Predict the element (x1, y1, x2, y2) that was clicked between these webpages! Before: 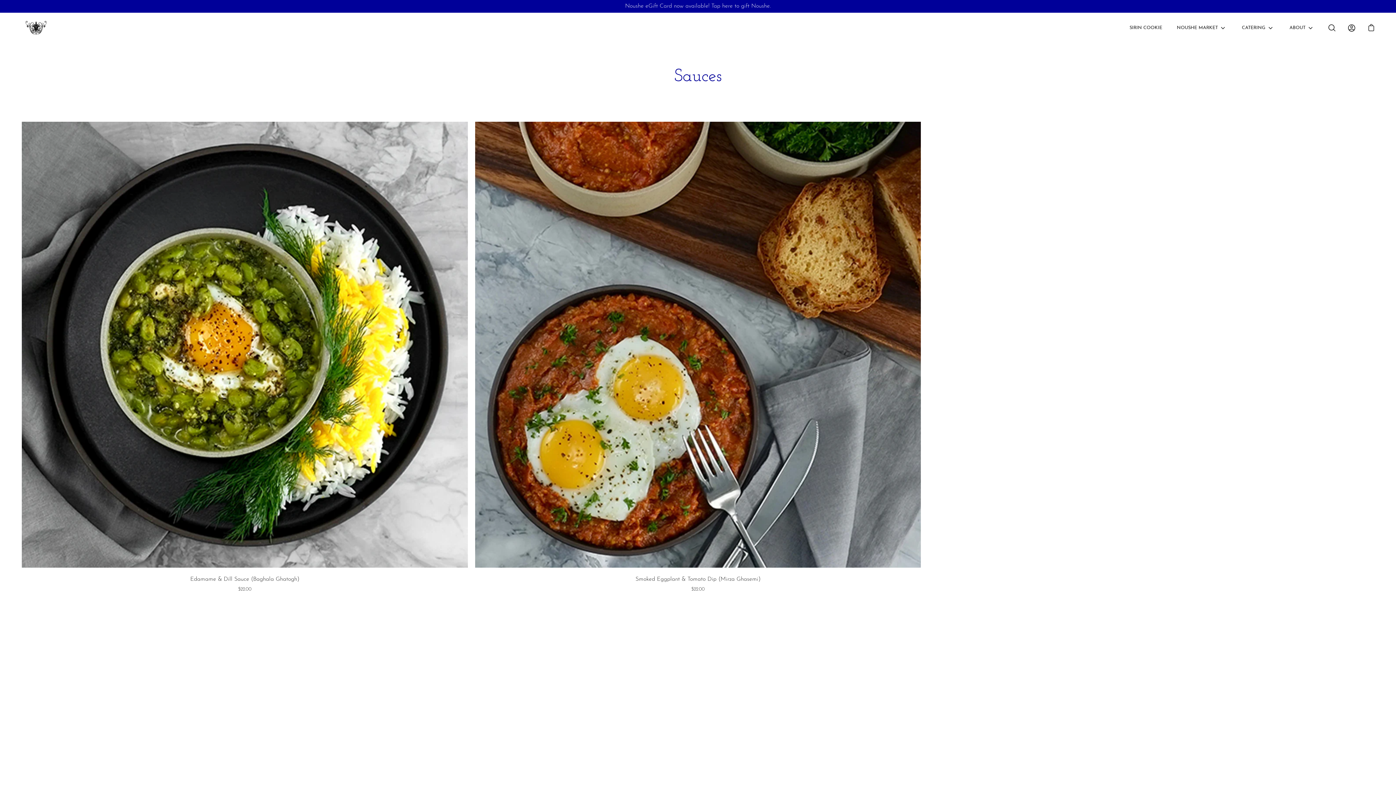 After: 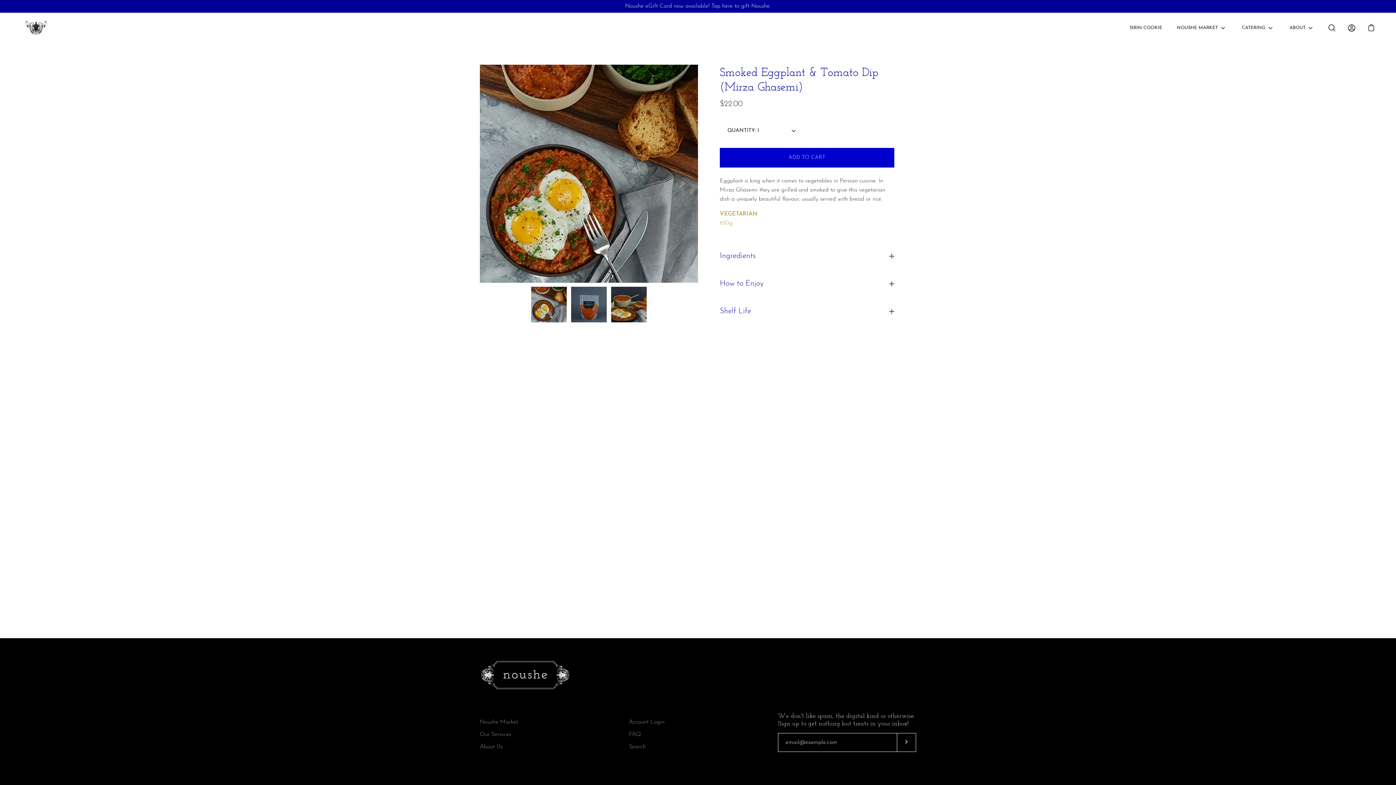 Action: label: $22.00 bbox: (475, 586, 921, 592)